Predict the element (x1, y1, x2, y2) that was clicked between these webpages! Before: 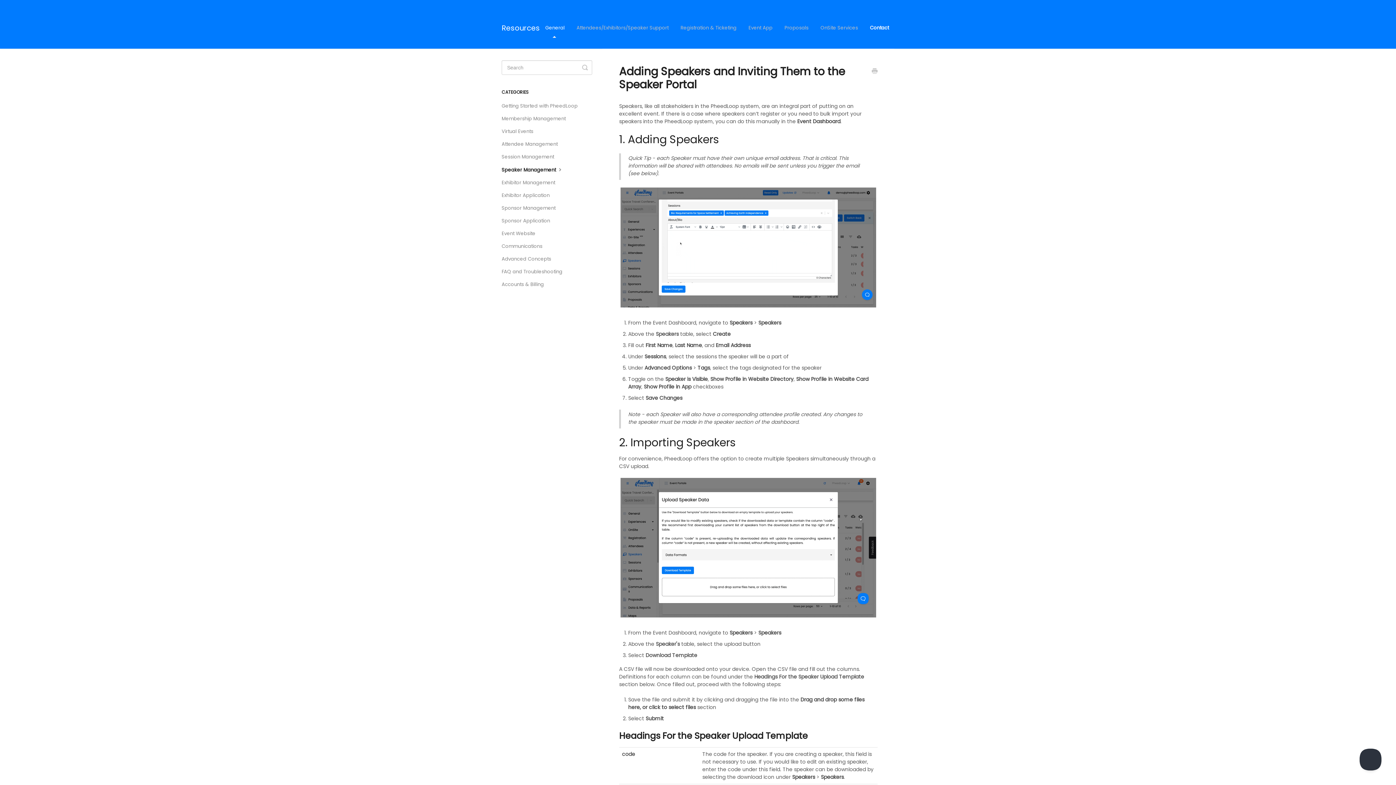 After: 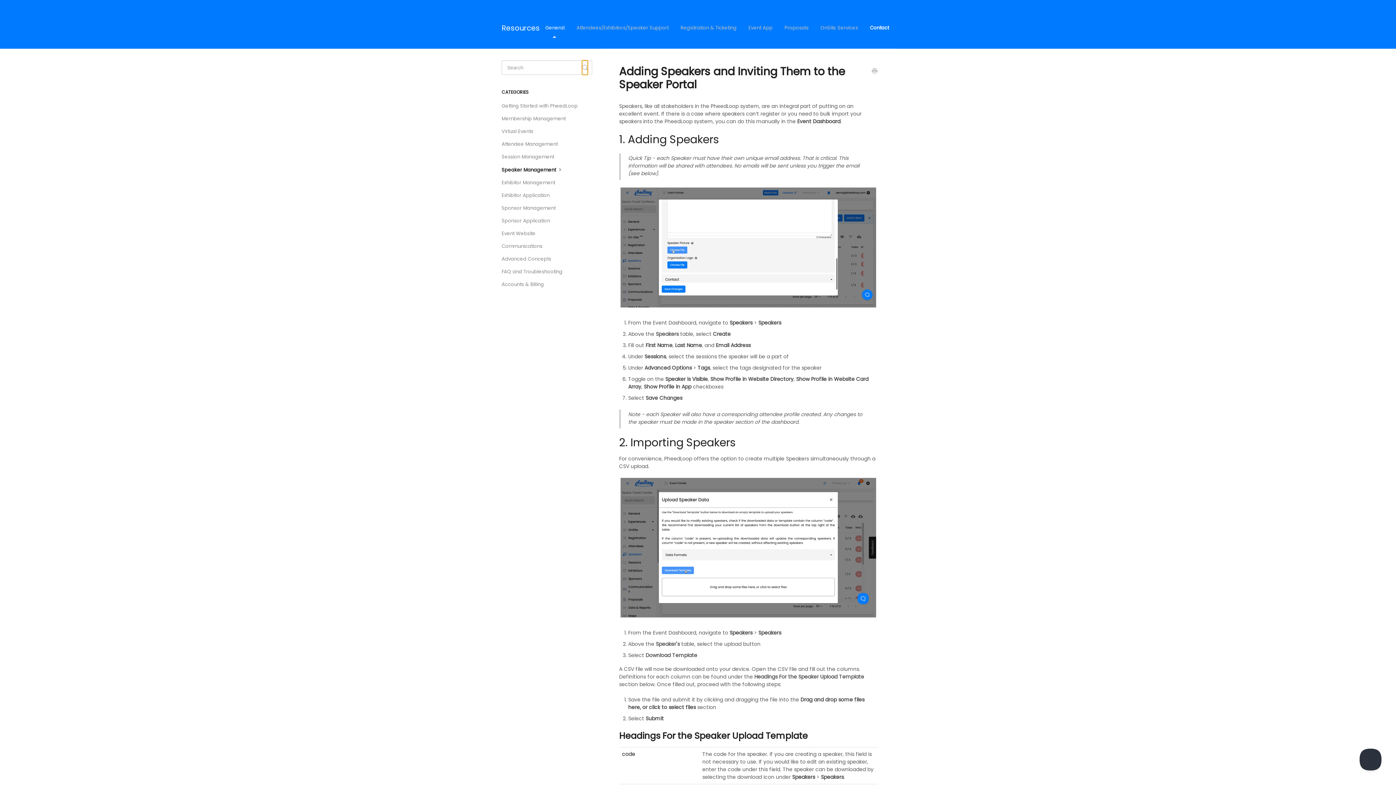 Action: bbox: (582, 60, 588, 74) label: Toggle Search